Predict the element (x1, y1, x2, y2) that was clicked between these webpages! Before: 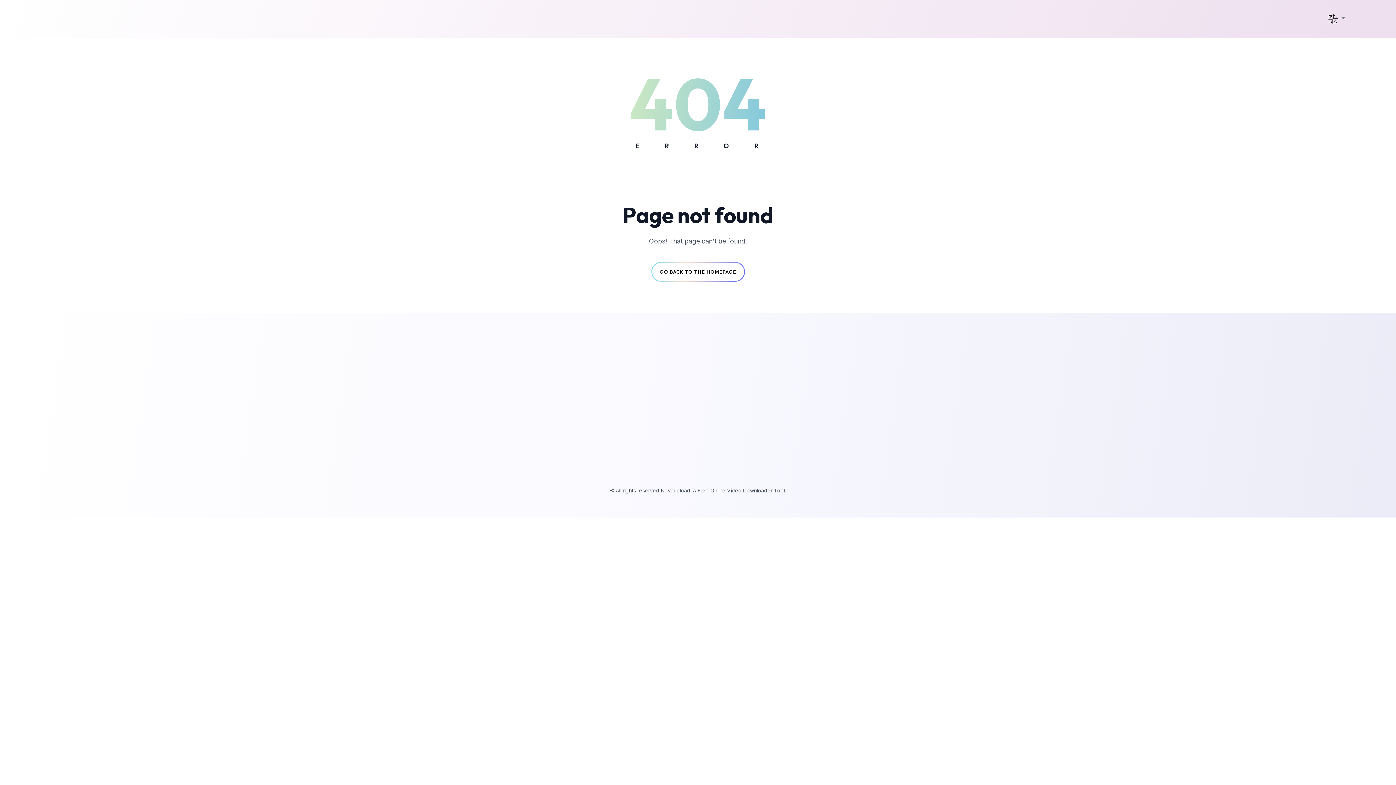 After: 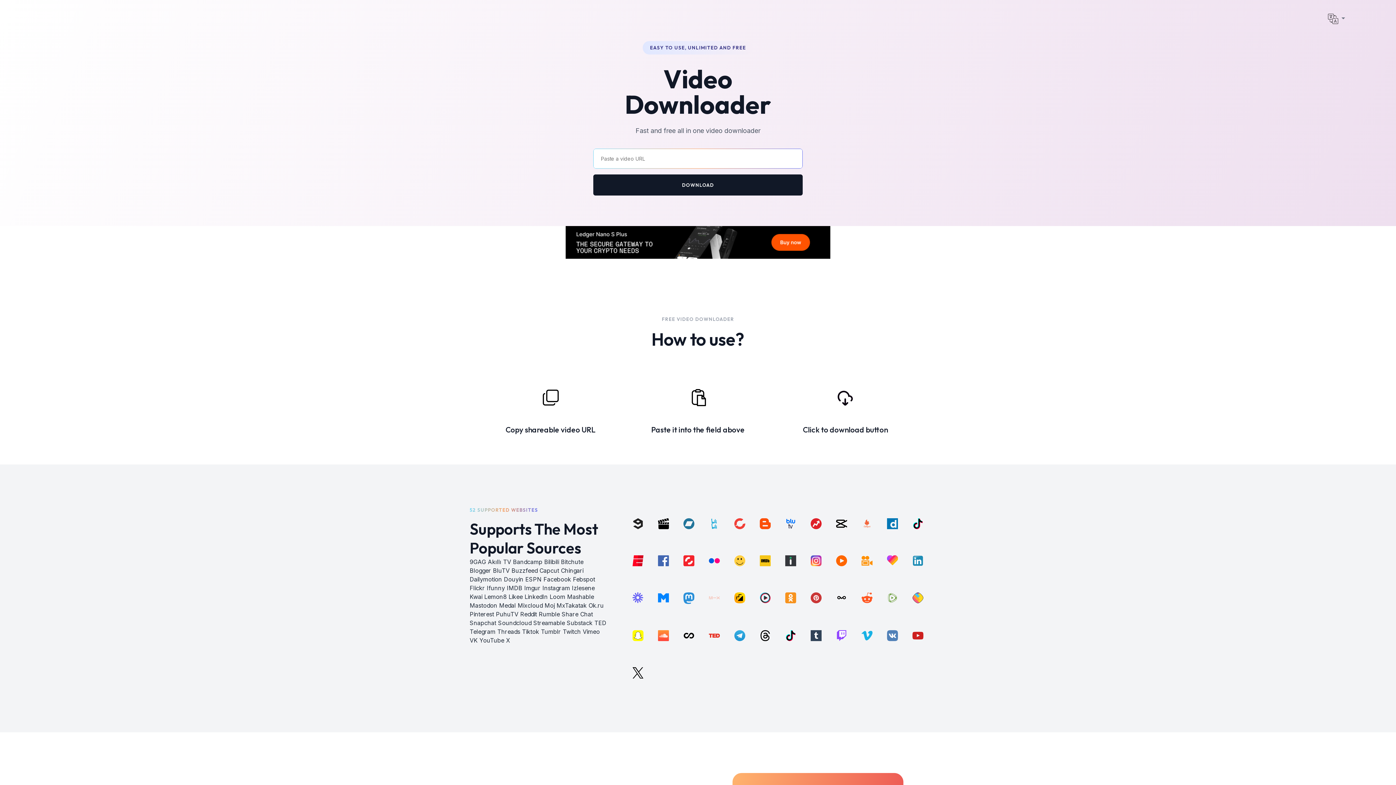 Action: label: GO BACK TO THE HOMEPAGE bbox: (652, 262, 744, 281)